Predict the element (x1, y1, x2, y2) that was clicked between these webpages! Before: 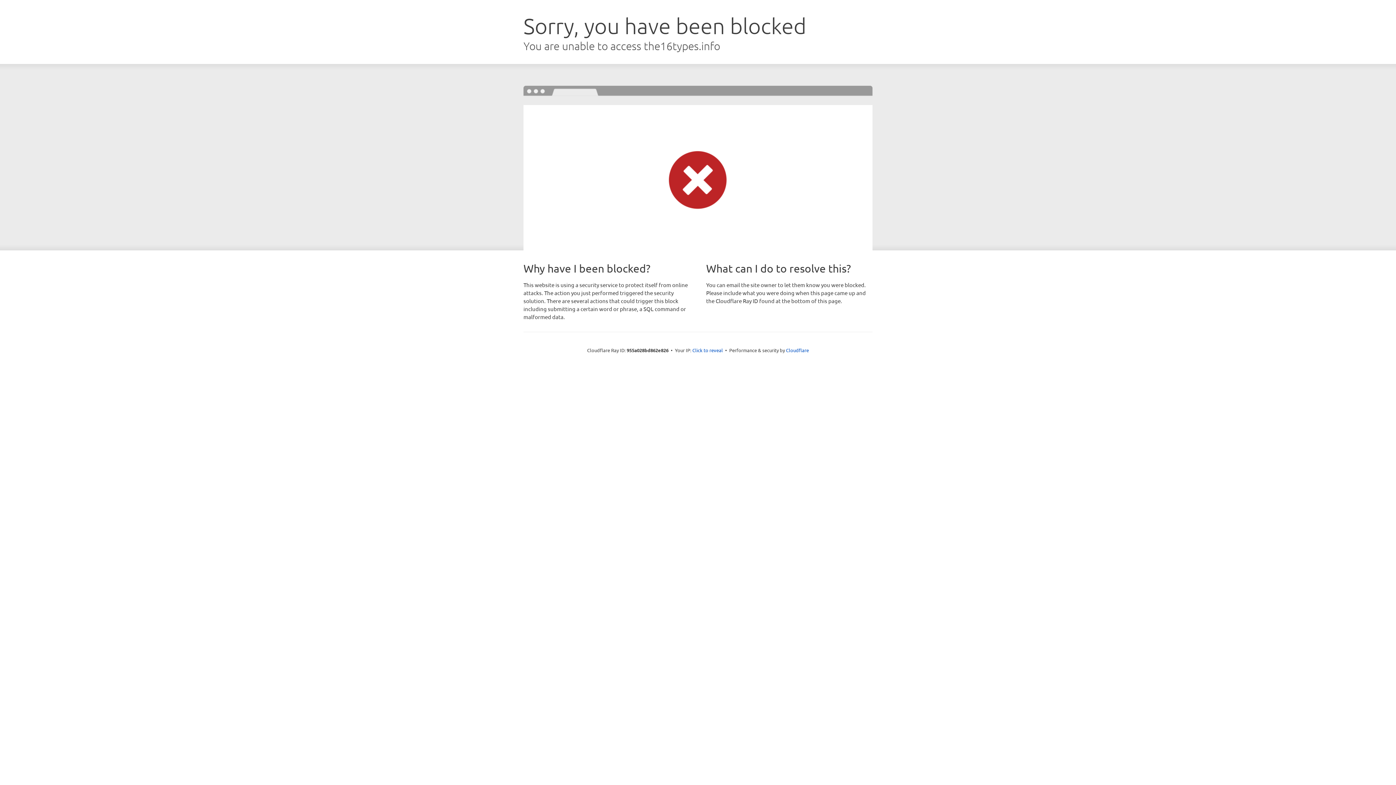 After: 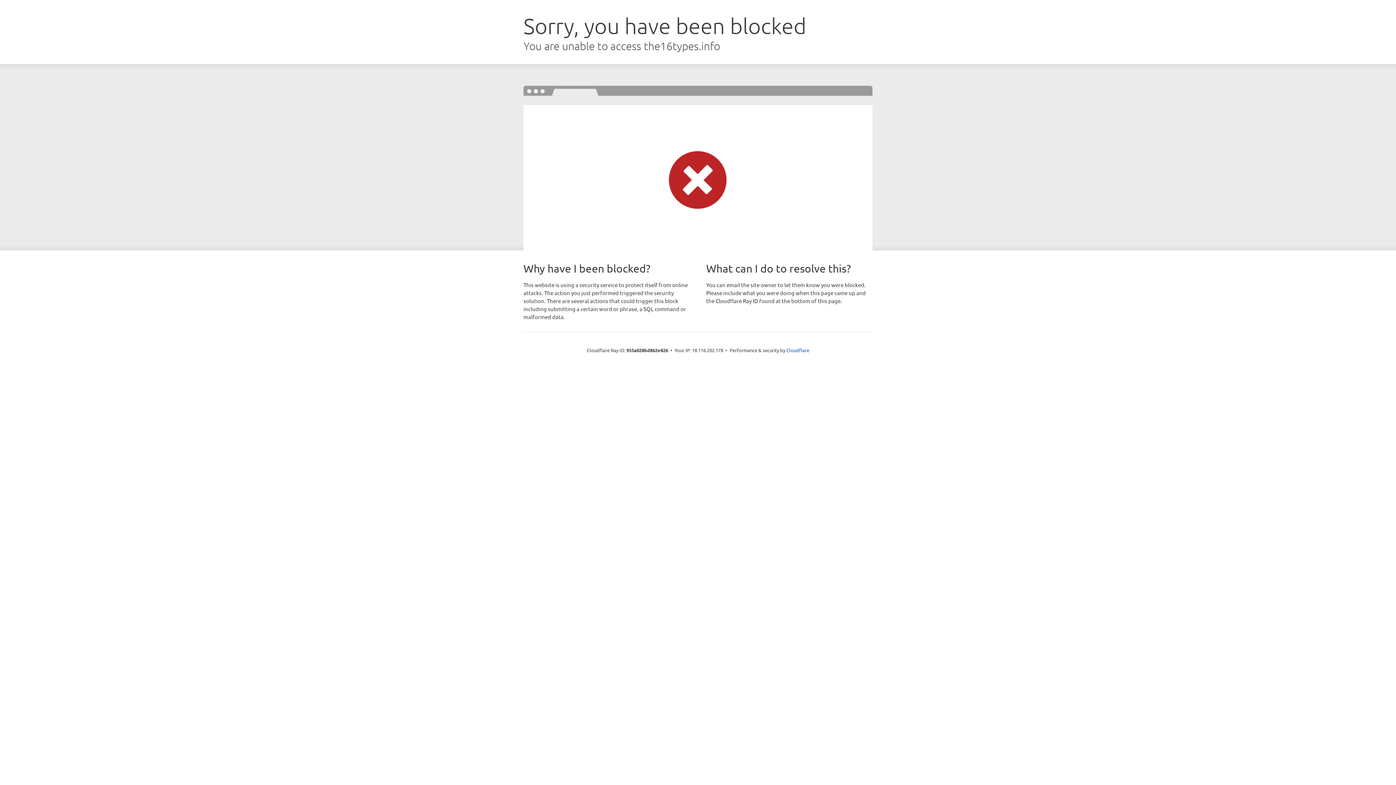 Action: label: Click to reveal bbox: (692, 346, 723, 353)